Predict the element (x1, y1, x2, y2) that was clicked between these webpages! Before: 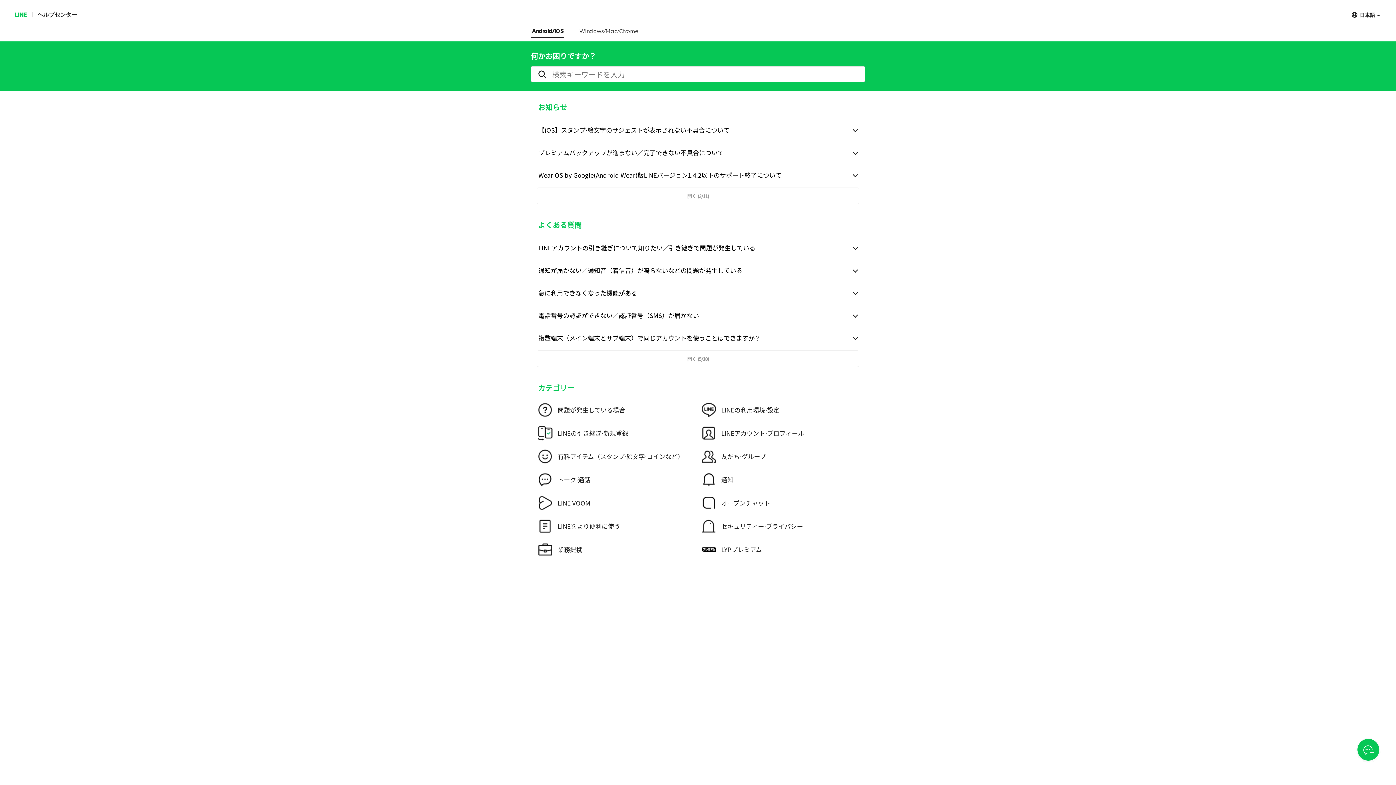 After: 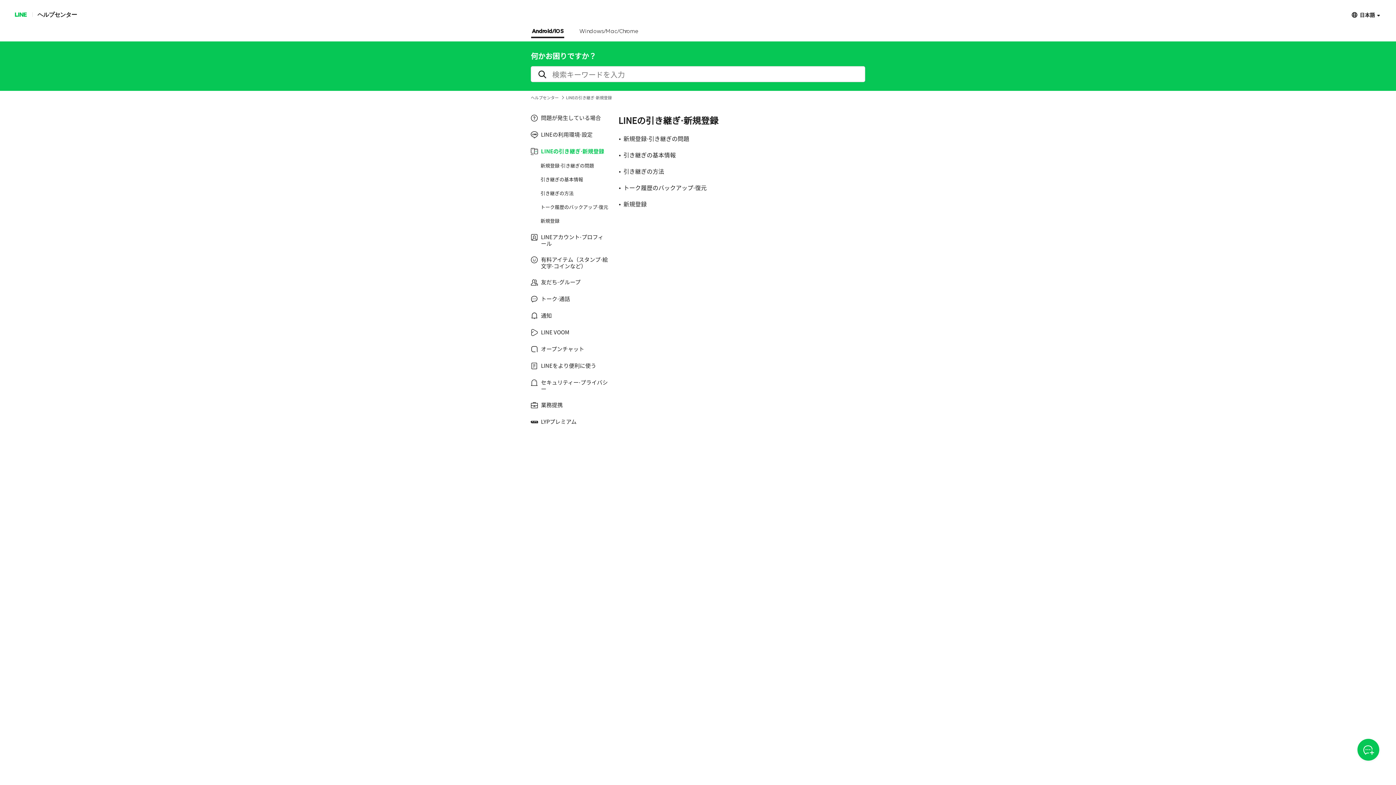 Action: label: LINEの引き継ぎ⋅新規登録 bbox: (538, 426, 701, 440)